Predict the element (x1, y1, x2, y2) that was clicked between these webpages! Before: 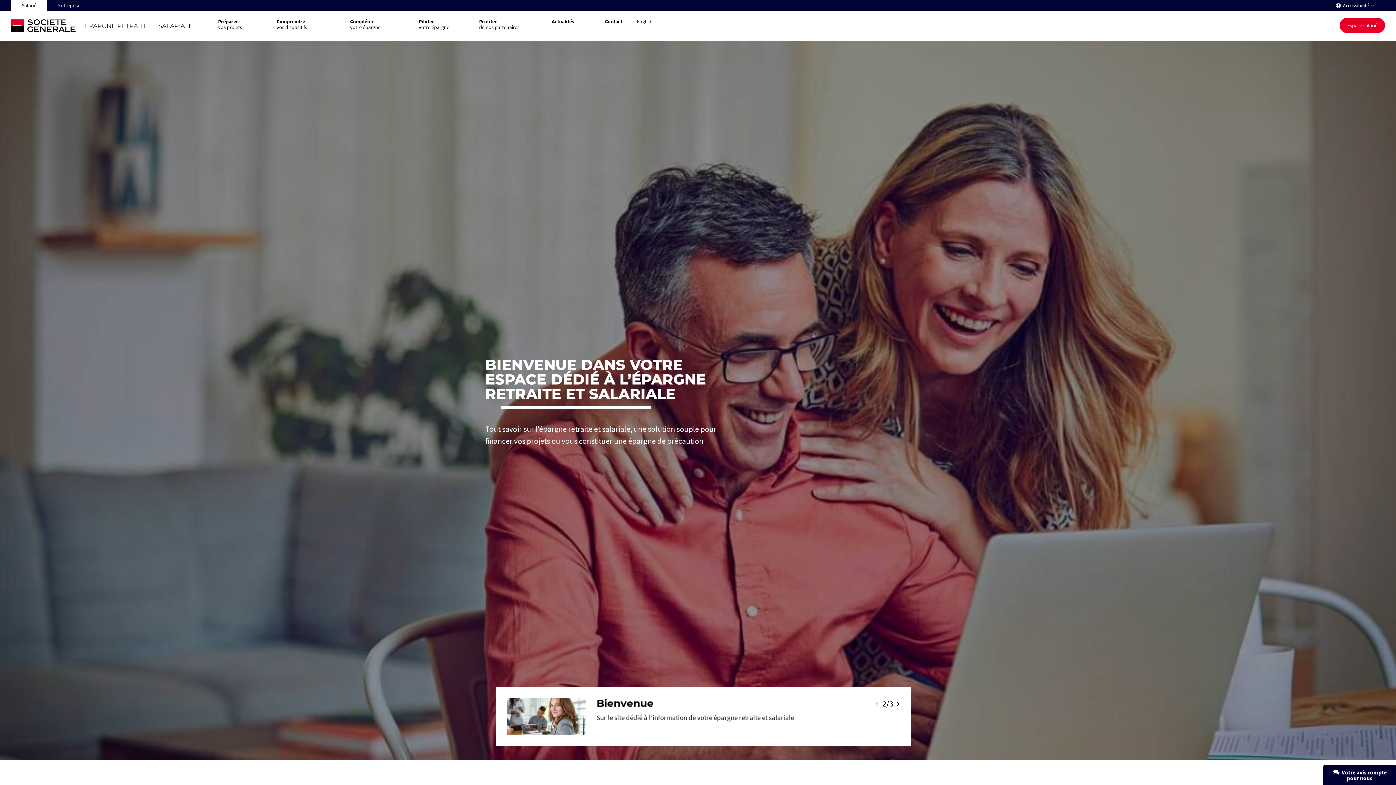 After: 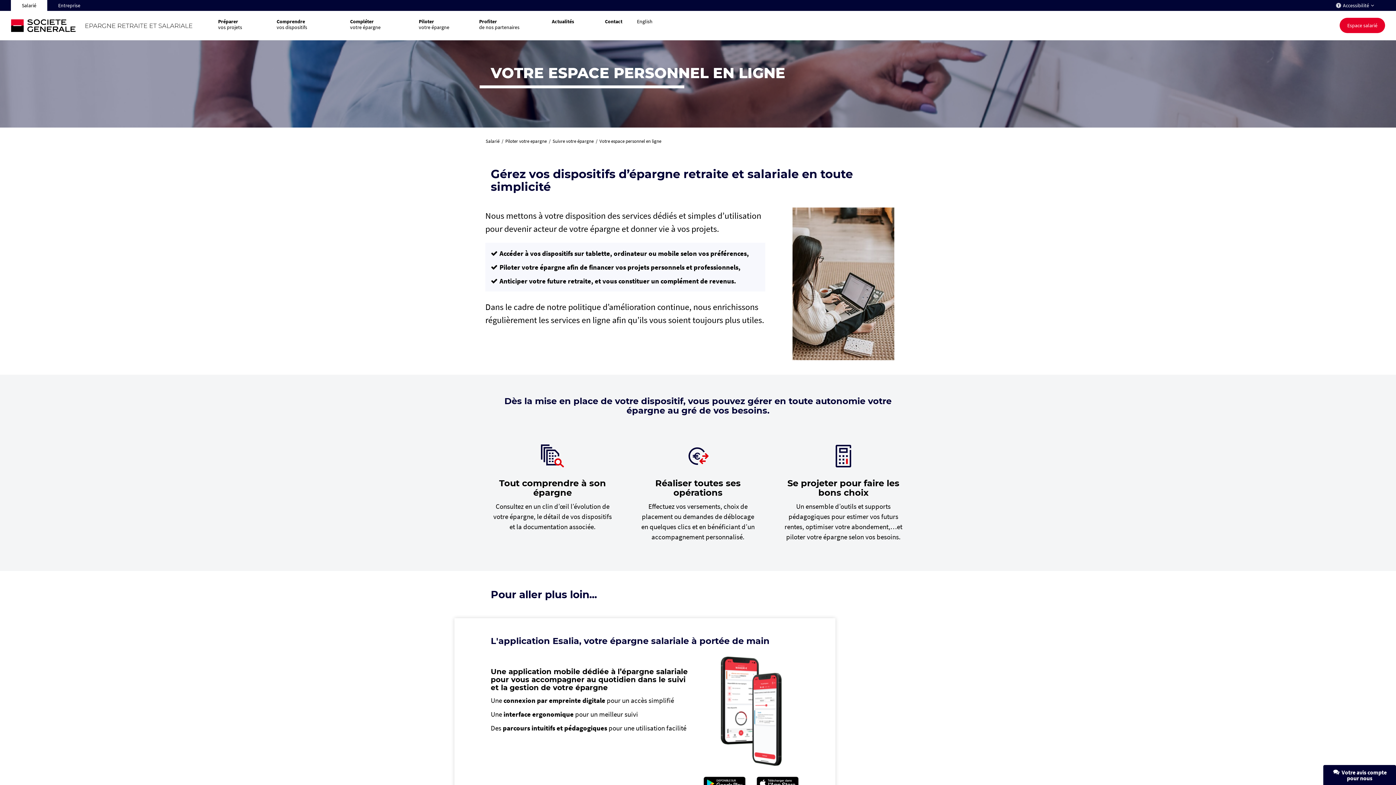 Action: label: Piloter
votre épargne bbox: (411, 10, 472, 40)